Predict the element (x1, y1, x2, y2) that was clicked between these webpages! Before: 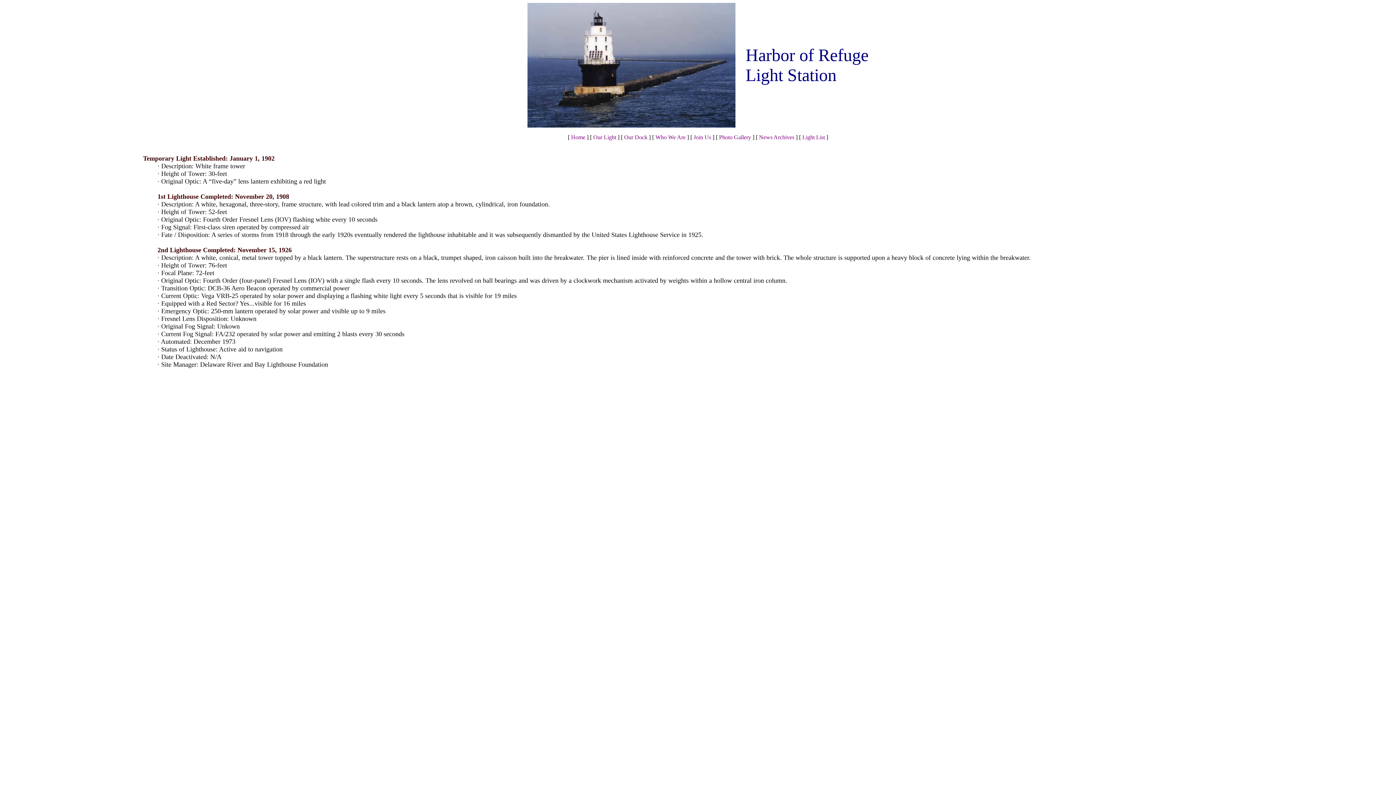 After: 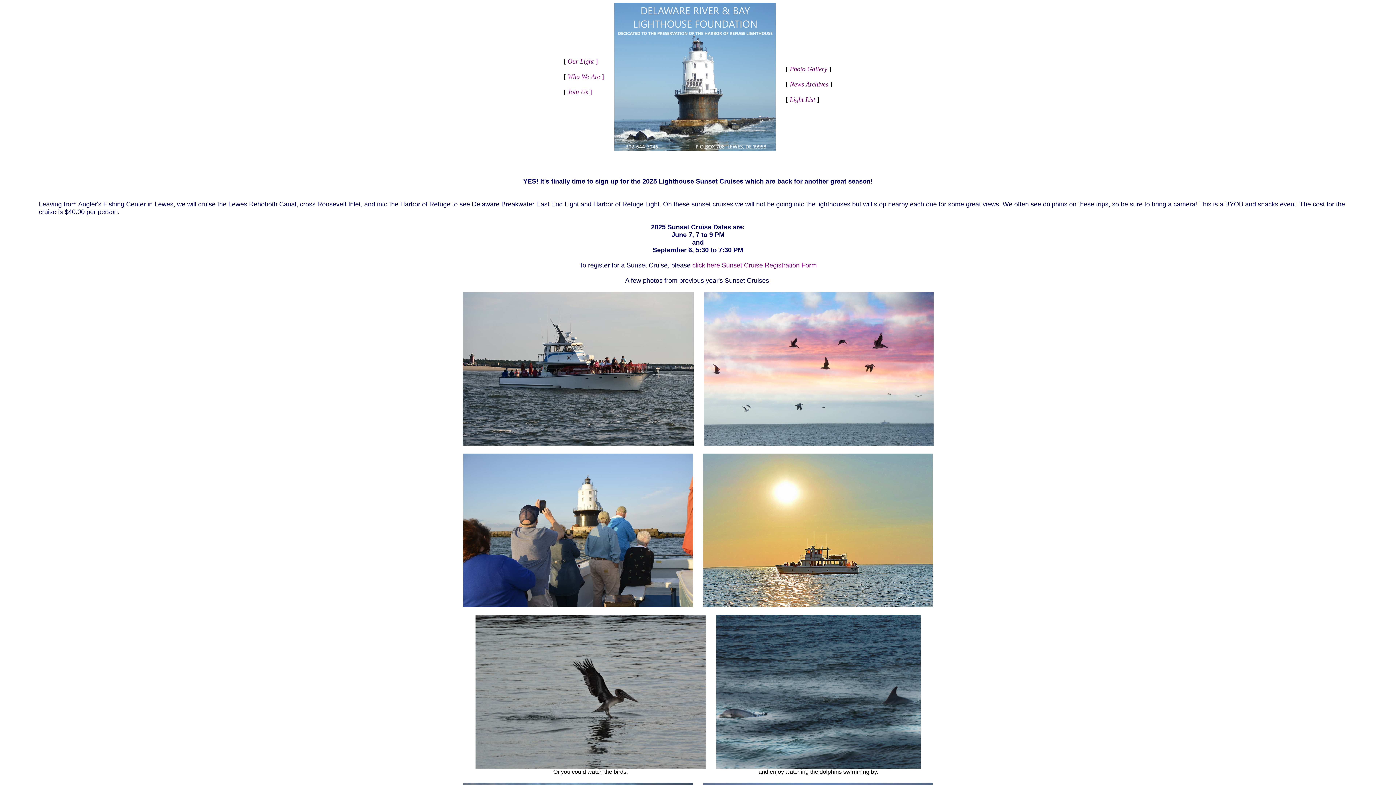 Action: label: Home bbox: (571, 134, 585, 140)